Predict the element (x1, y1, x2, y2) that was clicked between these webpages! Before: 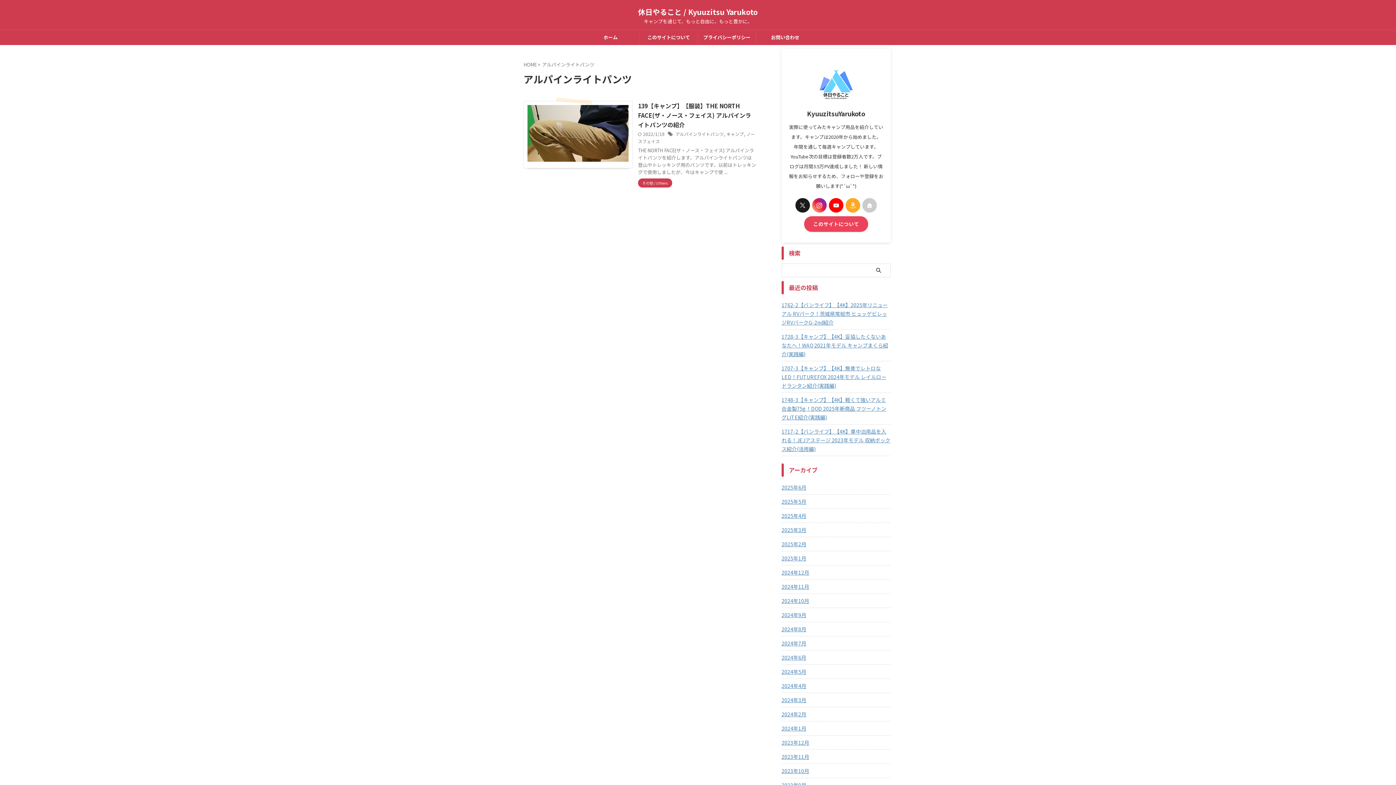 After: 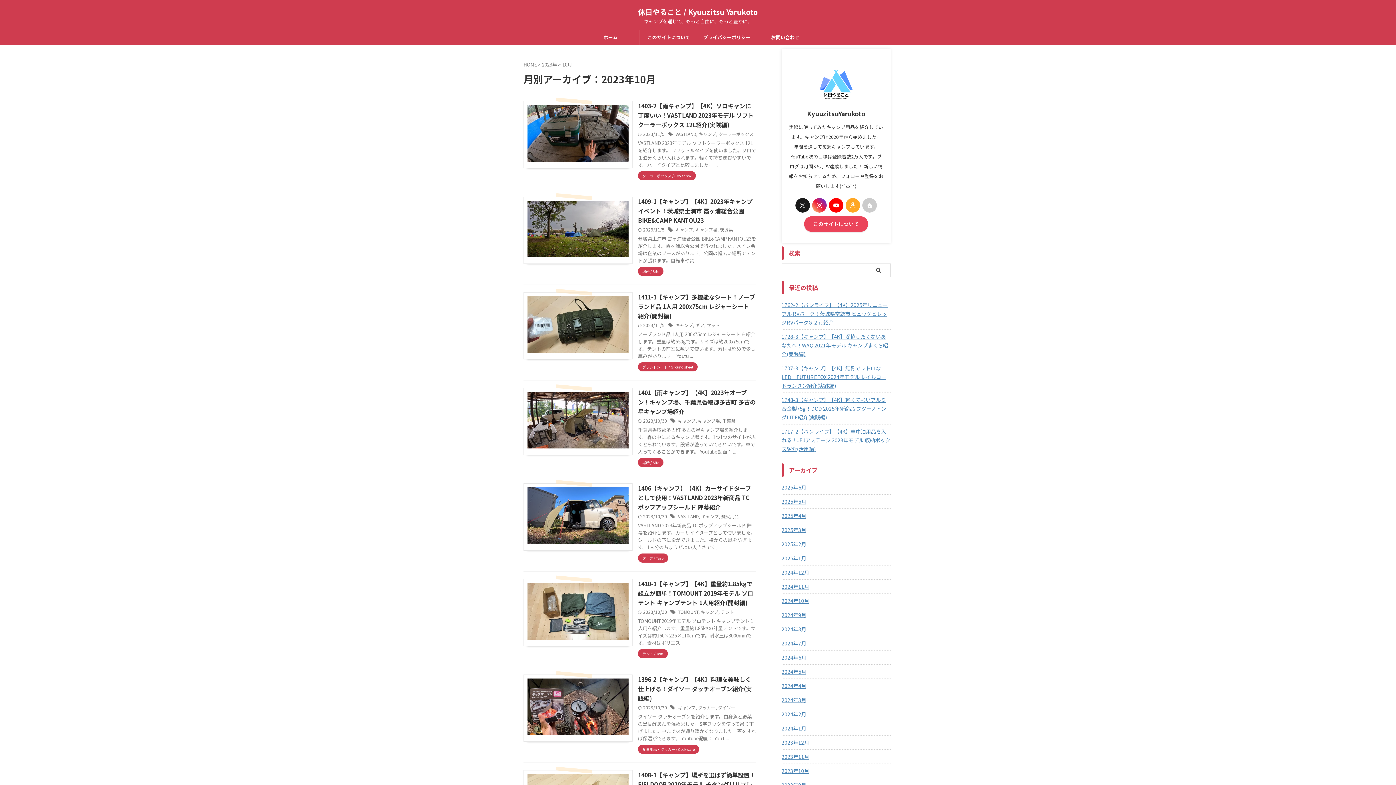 Action: bbox: (781, 764, 890, 777) label: 2023年10月